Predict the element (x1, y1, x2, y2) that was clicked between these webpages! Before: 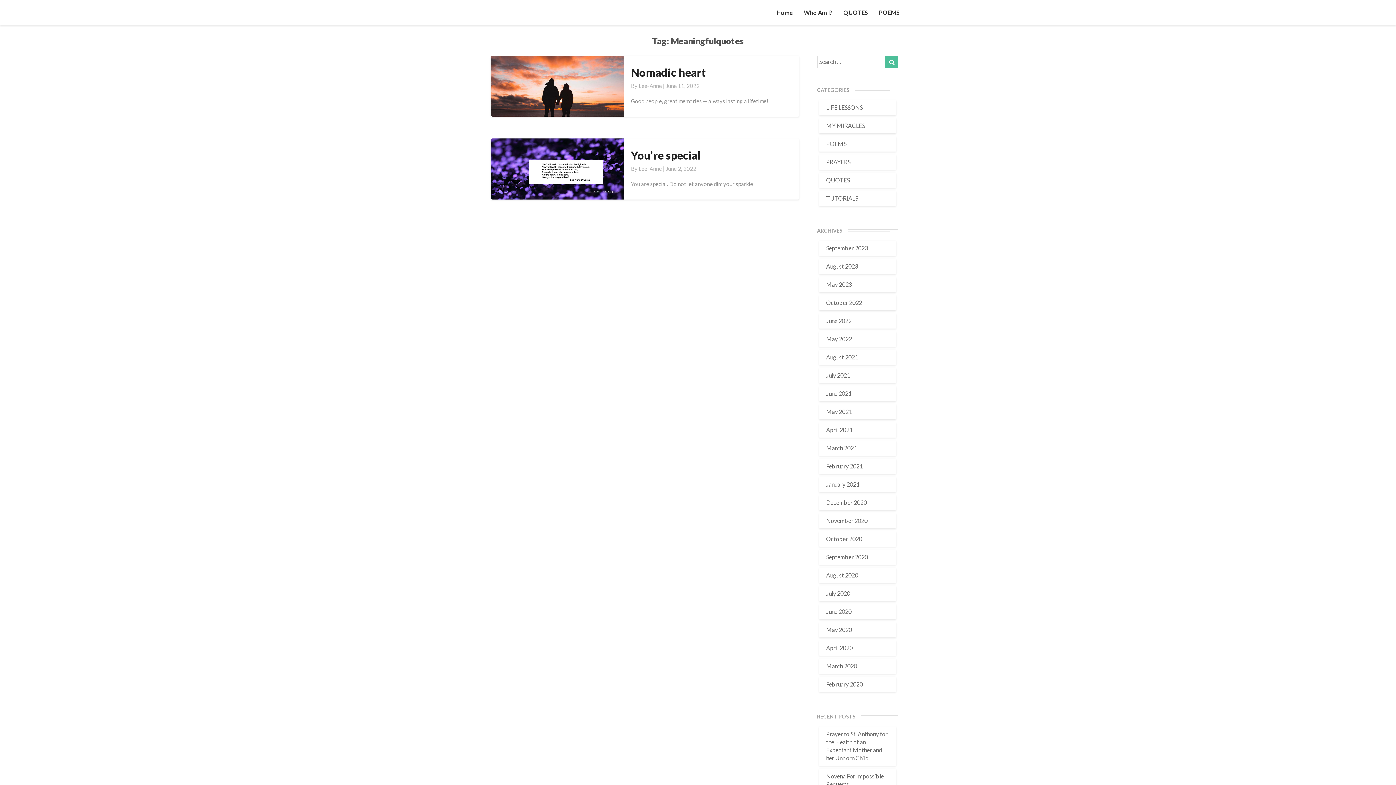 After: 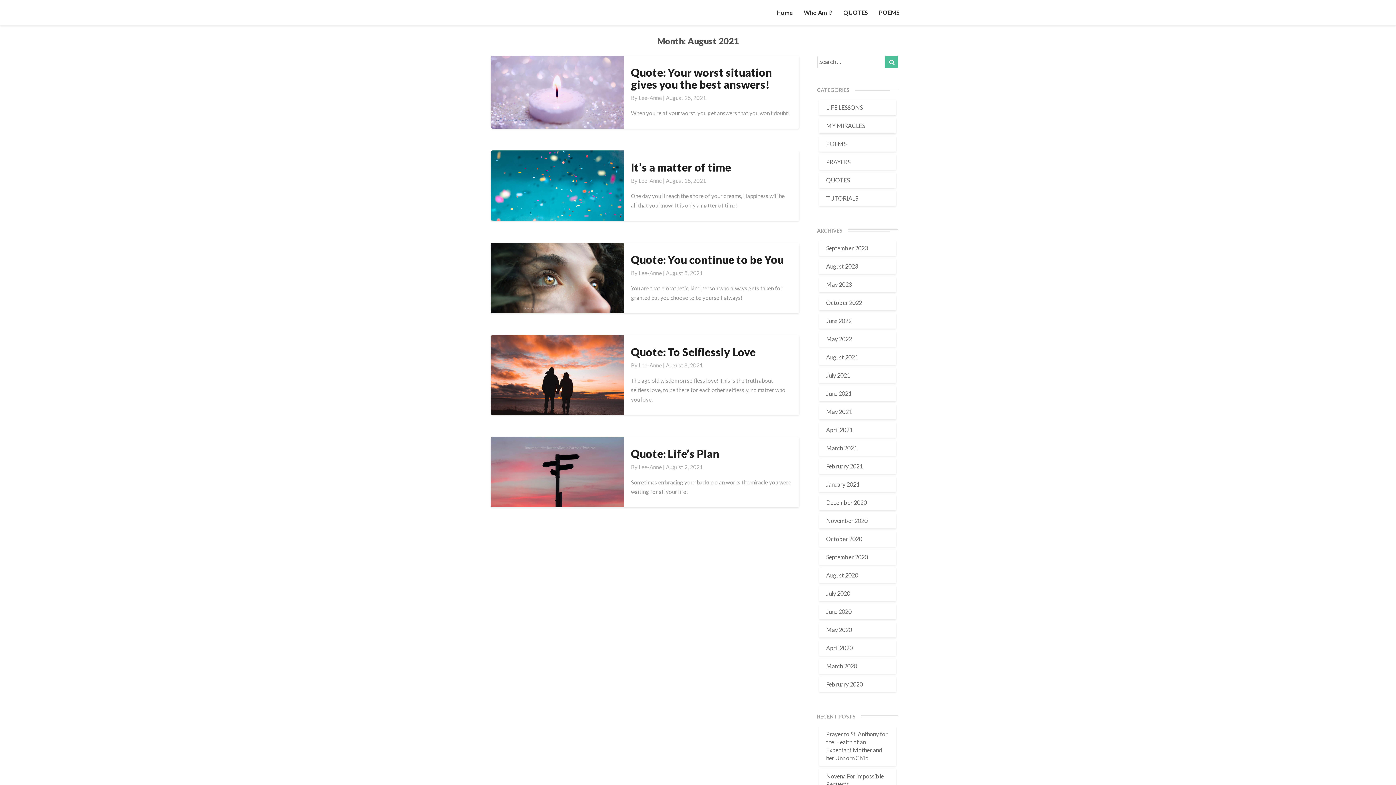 Action: bbox: (826, 353, 858, 360) label: August 2021